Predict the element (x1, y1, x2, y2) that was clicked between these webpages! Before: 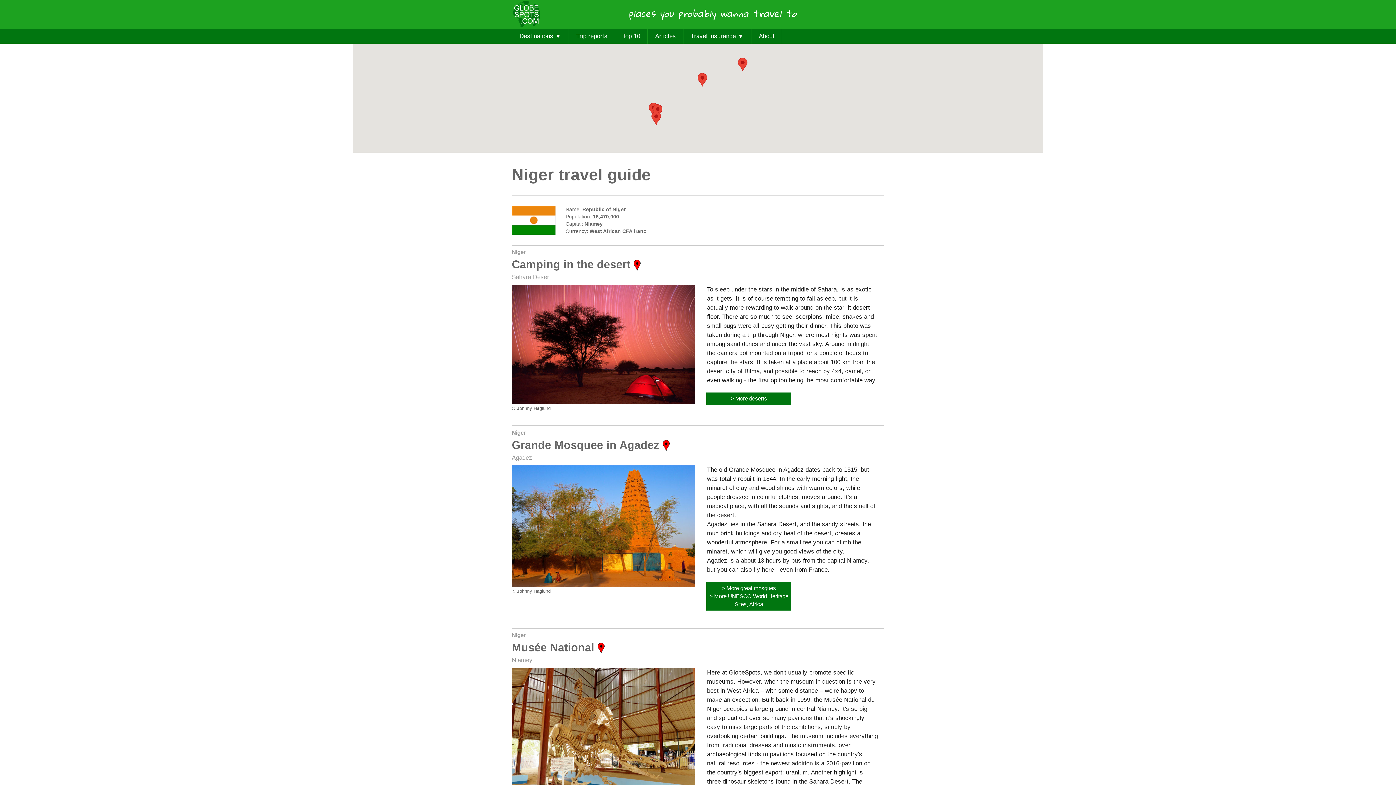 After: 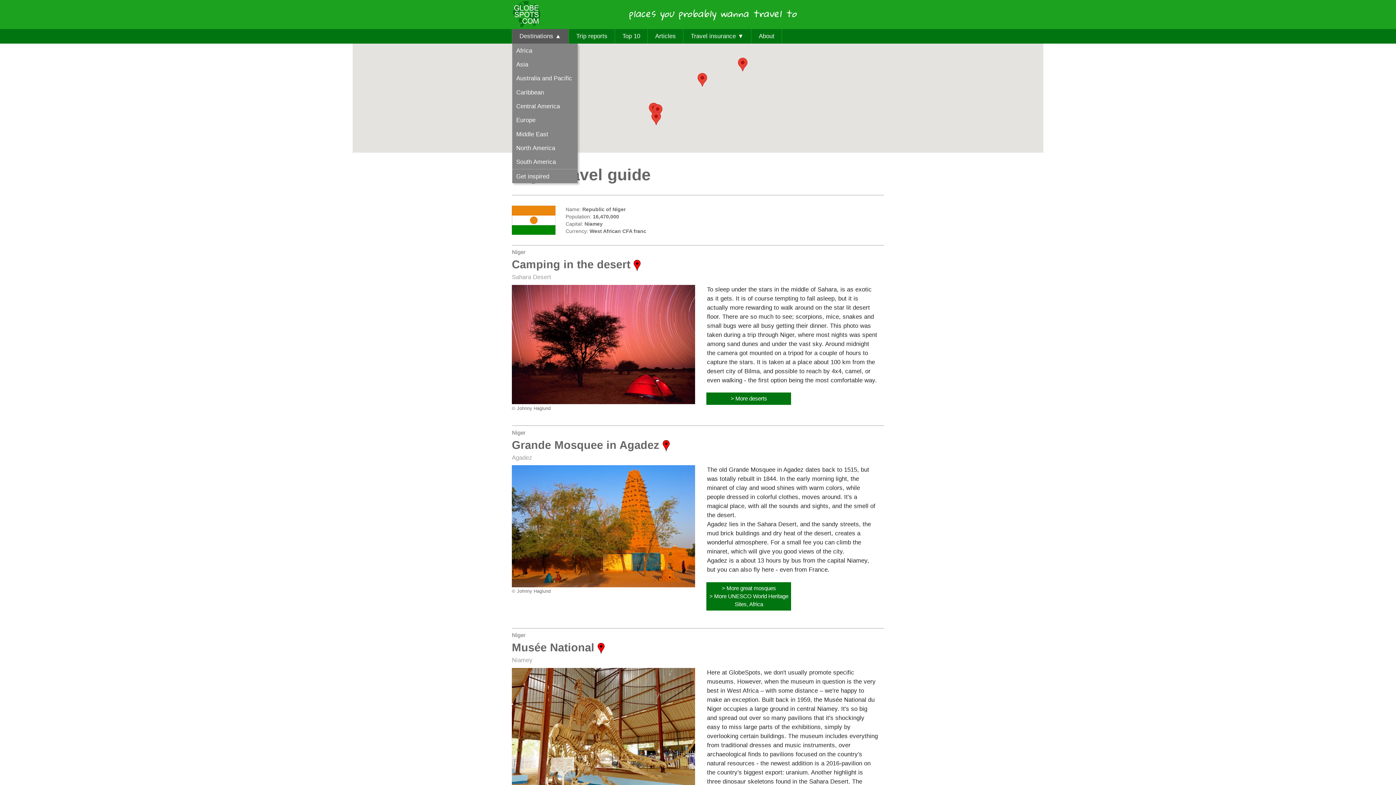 Action: bbox: (512, 29, 568, 43) label: Destinations ▼